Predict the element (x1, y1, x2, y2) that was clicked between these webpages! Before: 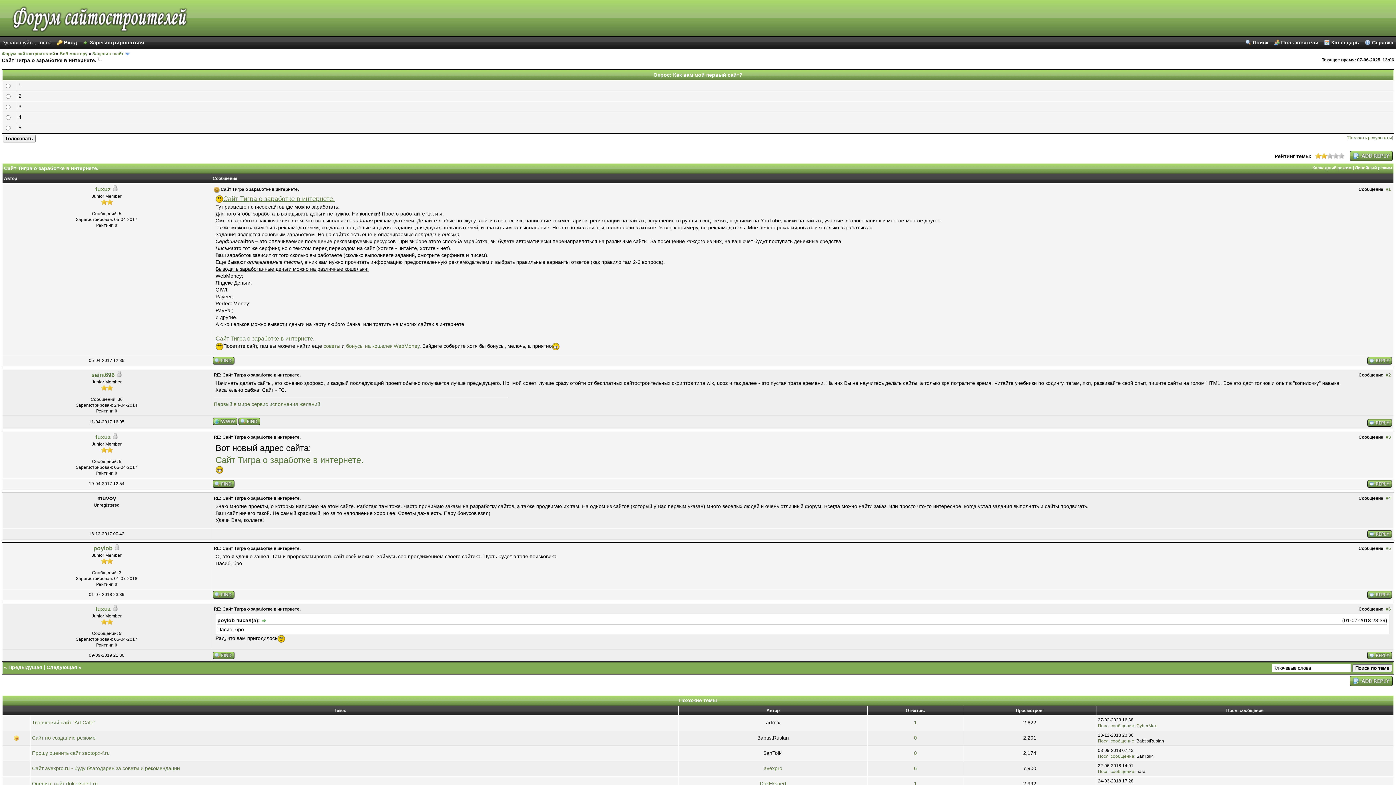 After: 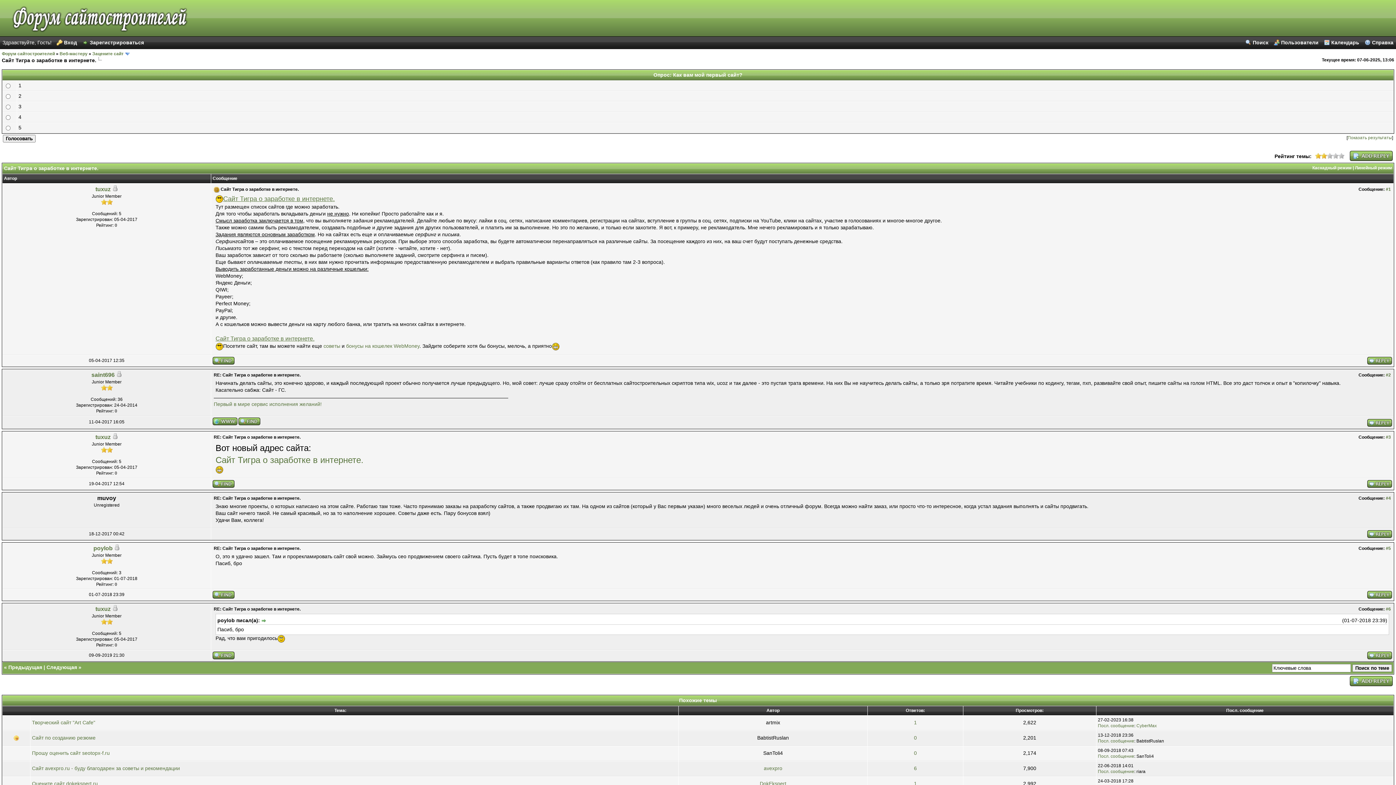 Action: bbox: (212, 421, 237, 426)